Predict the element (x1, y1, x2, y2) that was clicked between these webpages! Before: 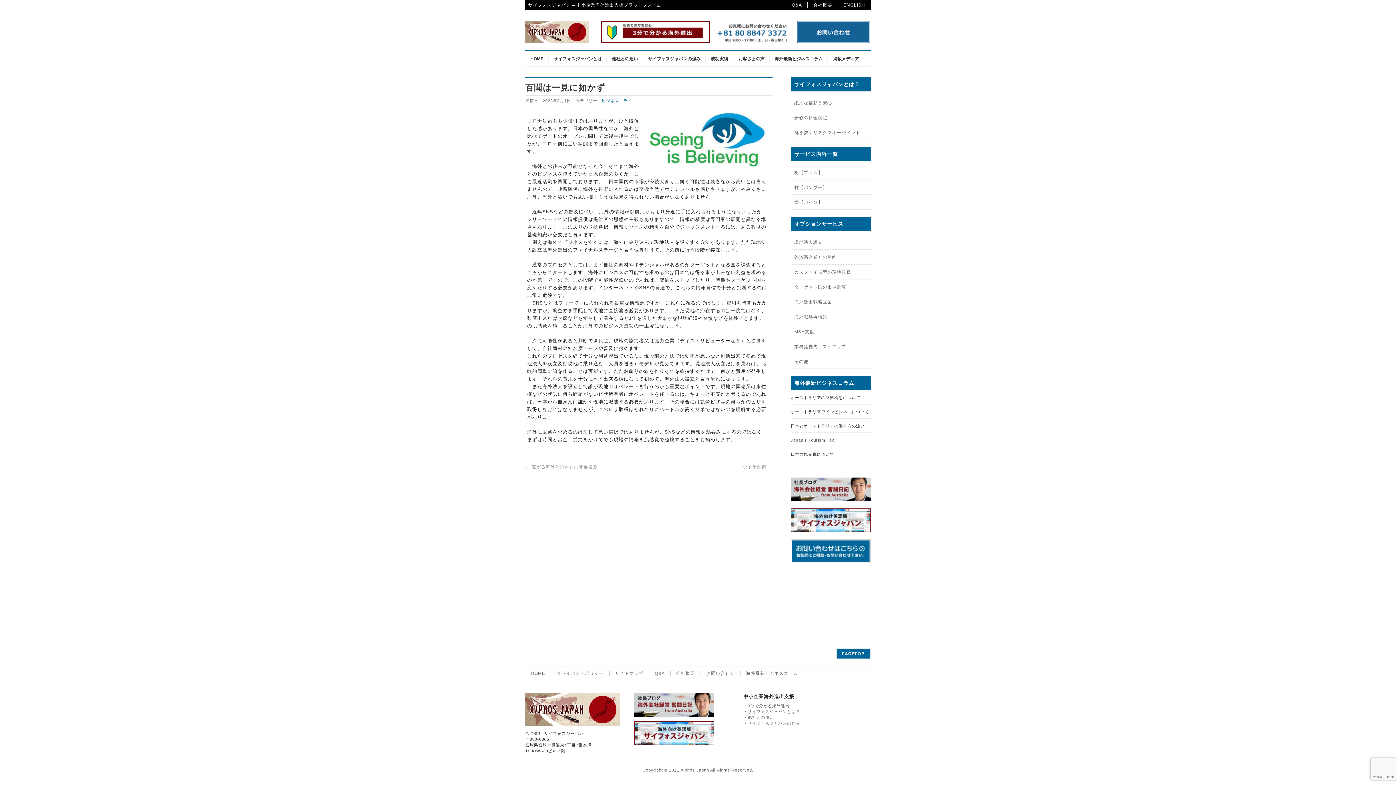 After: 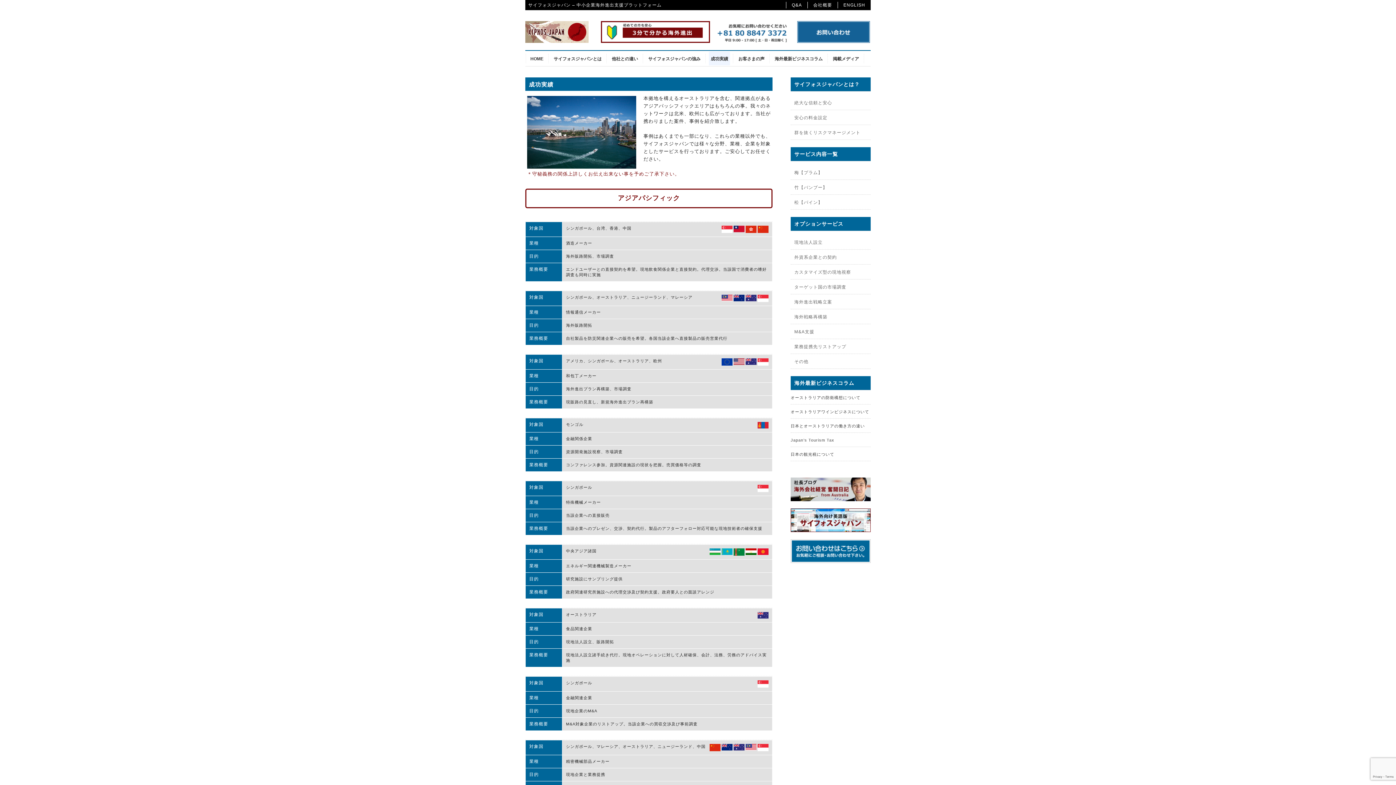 Action: bbox: (709, 51, 730, 65) label: 成功実績